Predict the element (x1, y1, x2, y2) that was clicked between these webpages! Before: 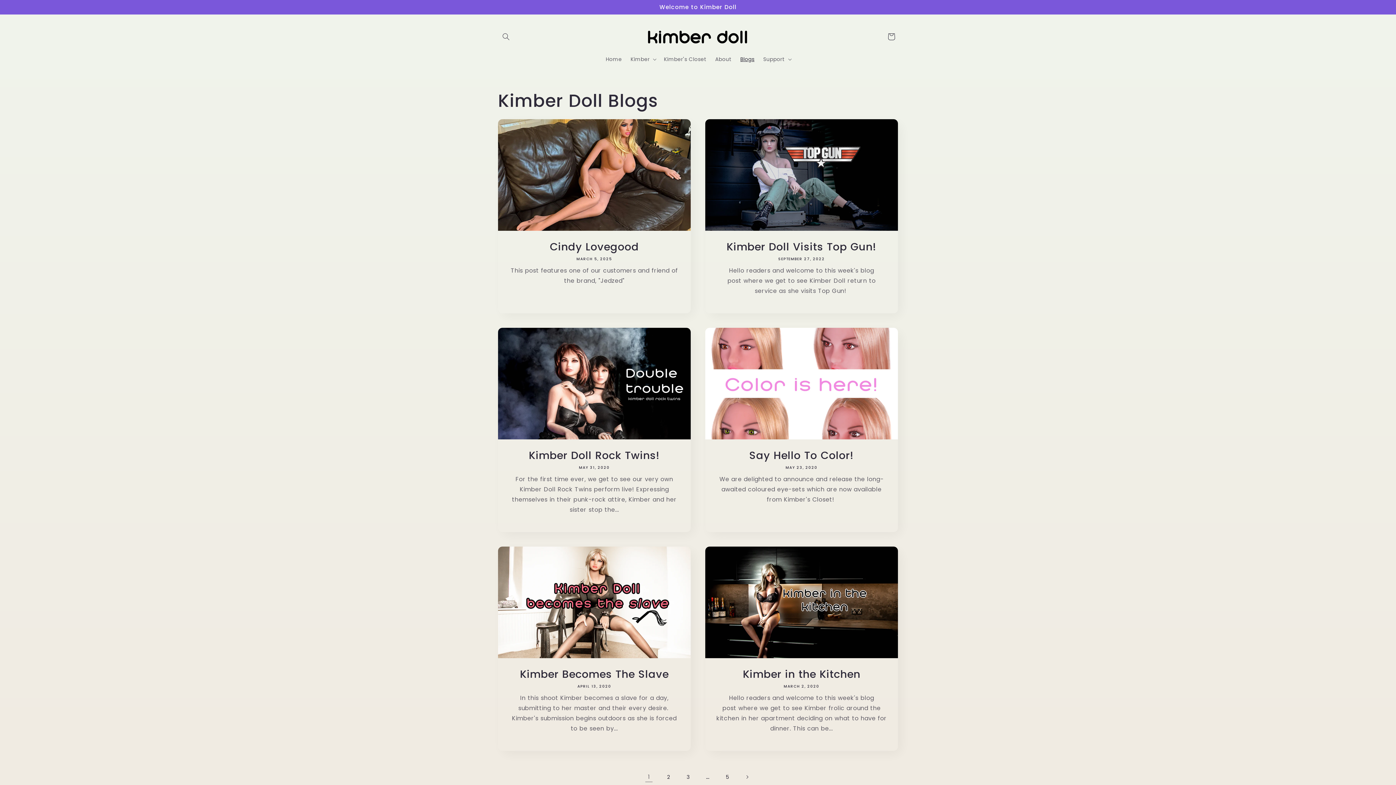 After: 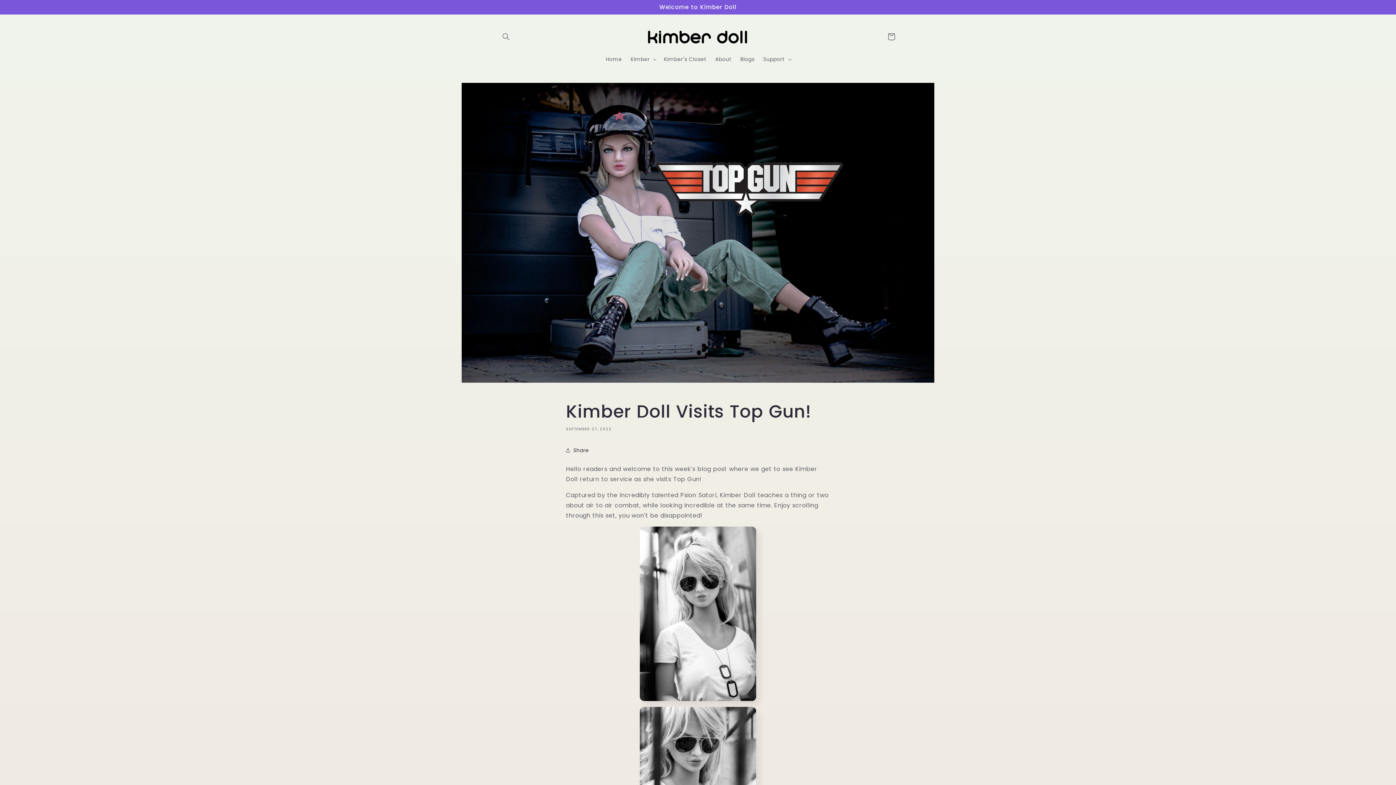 Action: bbox: (716, 240, 887, 253) label: Kimber Doll Visits Top Gun!